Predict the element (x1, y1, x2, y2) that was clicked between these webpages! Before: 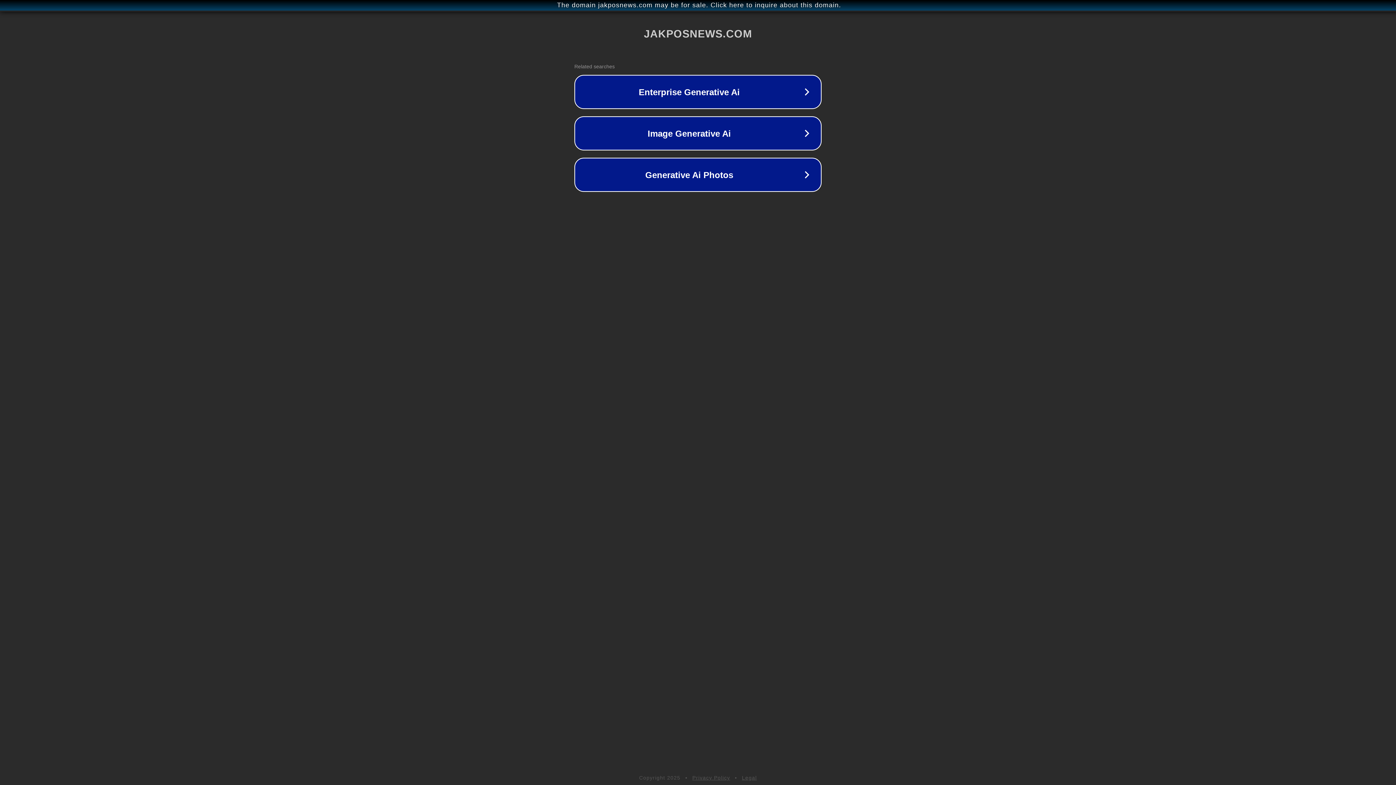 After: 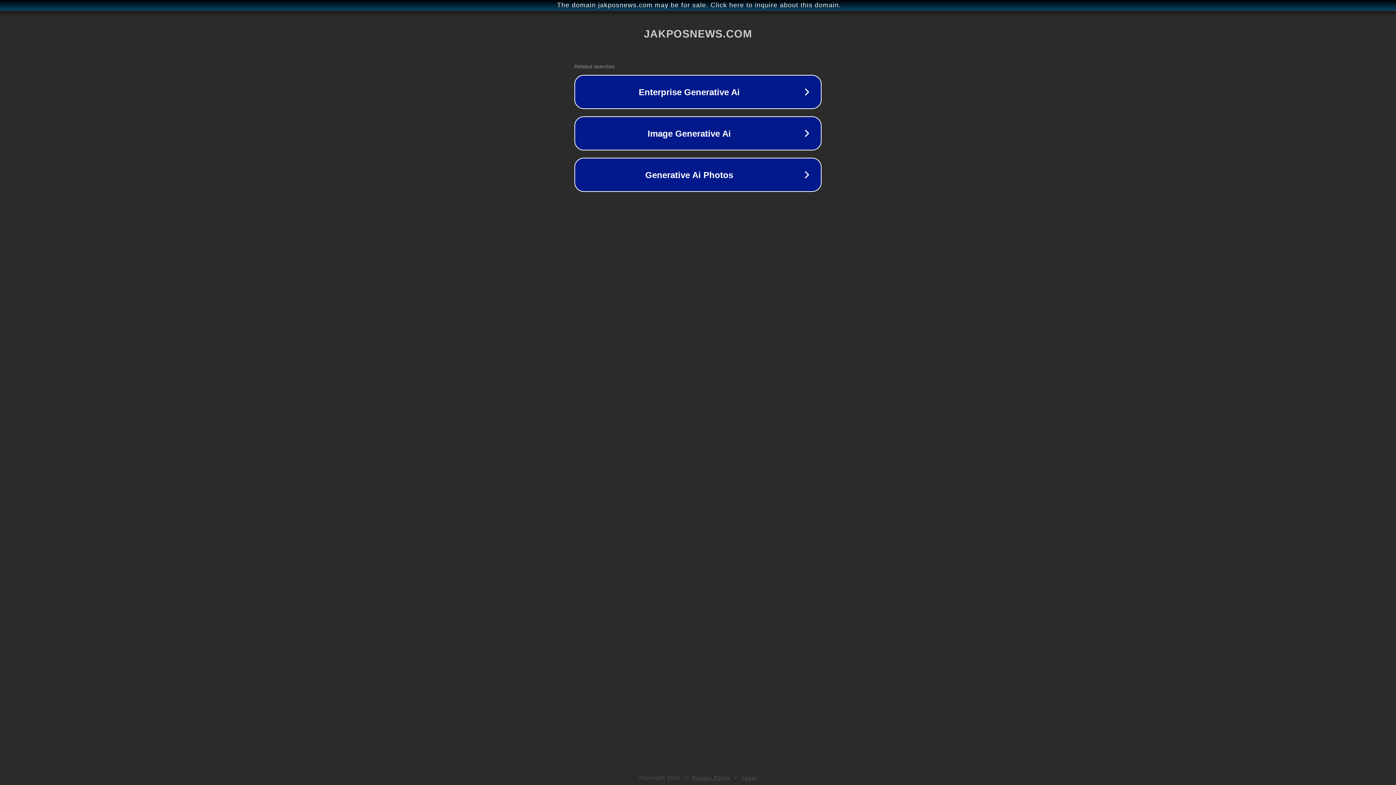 Action: label: Privacy Policy bbox: (692, 775, 730, 781)